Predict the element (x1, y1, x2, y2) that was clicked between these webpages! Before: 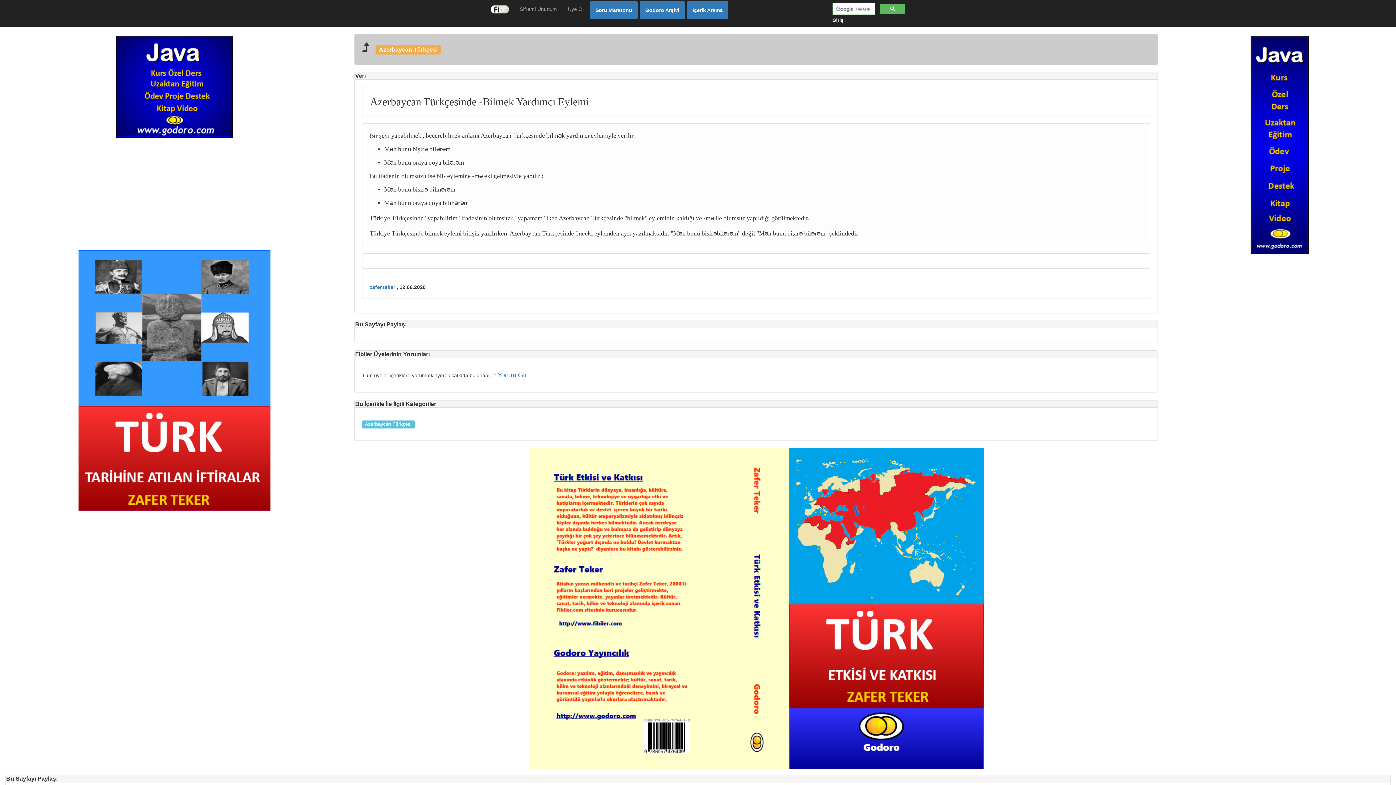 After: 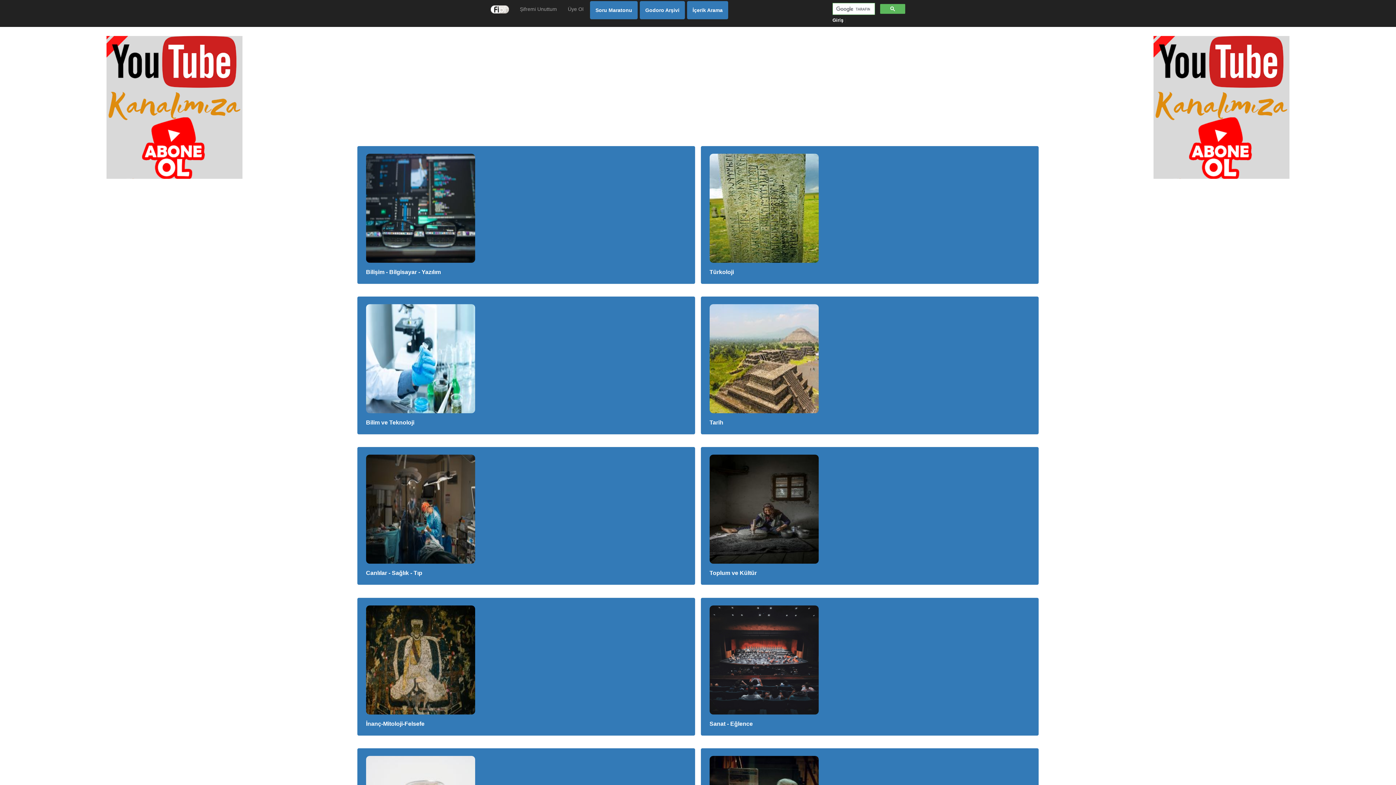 Action: bbox: (485, 0, 514, 18)